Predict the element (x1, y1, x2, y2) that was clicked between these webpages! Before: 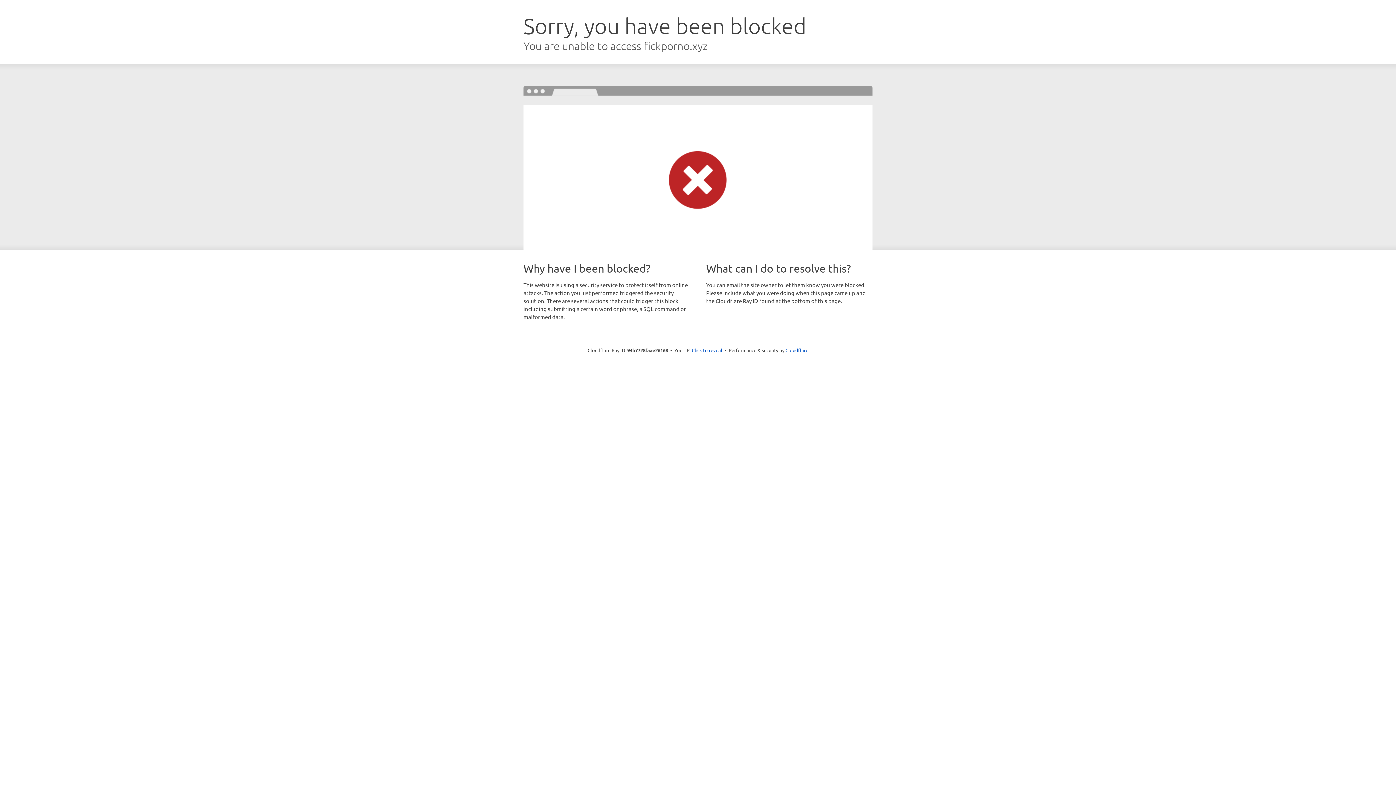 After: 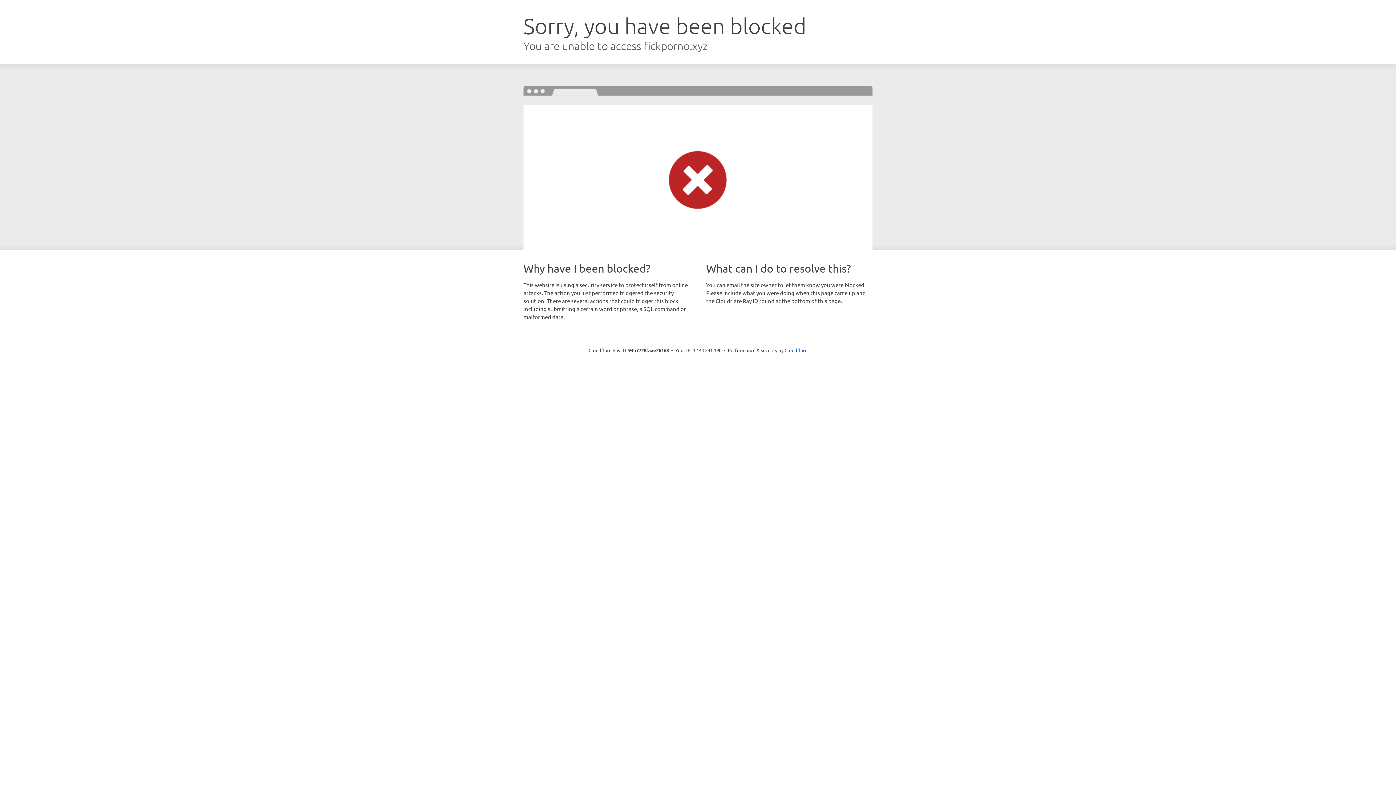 Action: label: Click to reveal bbox: (692, 346, 722, 353)